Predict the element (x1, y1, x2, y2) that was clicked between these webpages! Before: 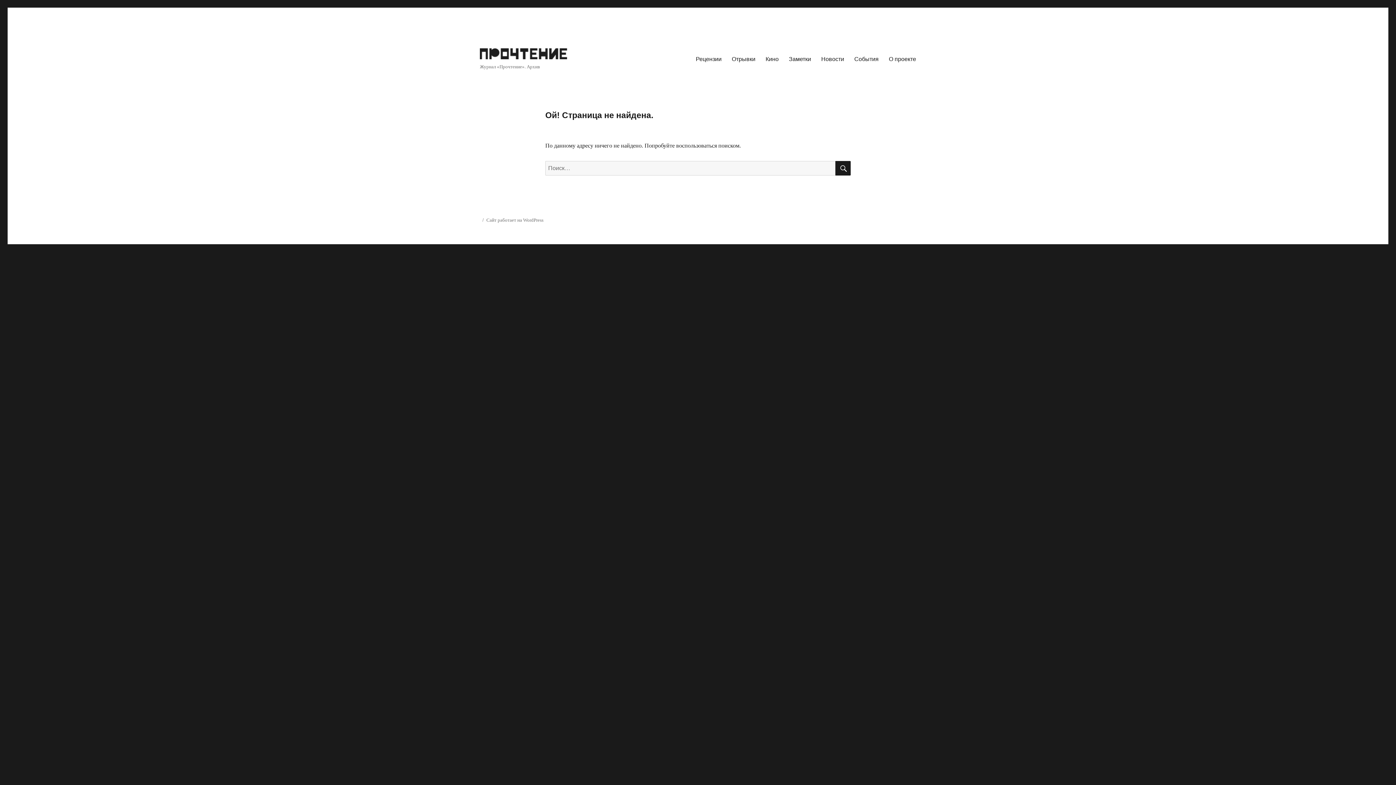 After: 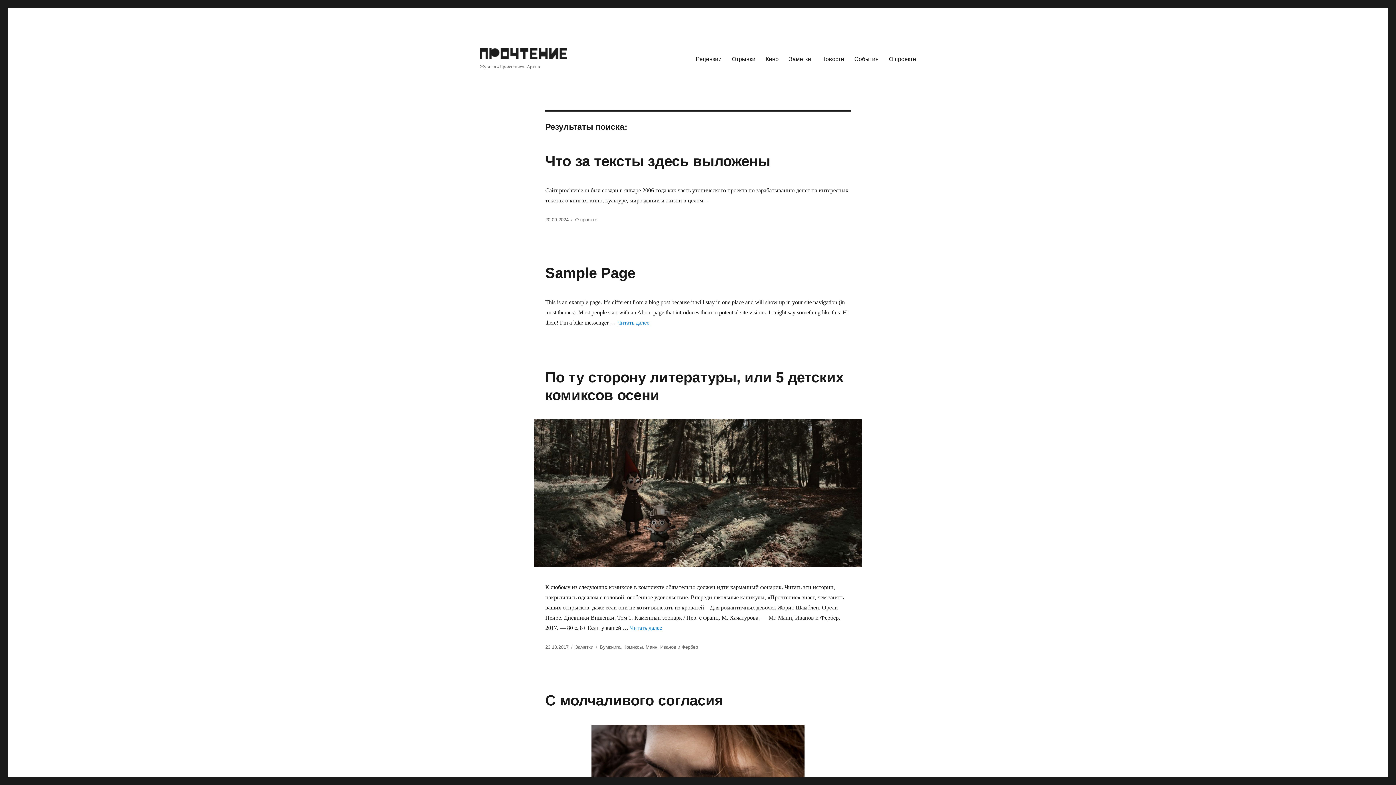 Action: bbox: (835, 161, 850, 175) label: ПОИСК